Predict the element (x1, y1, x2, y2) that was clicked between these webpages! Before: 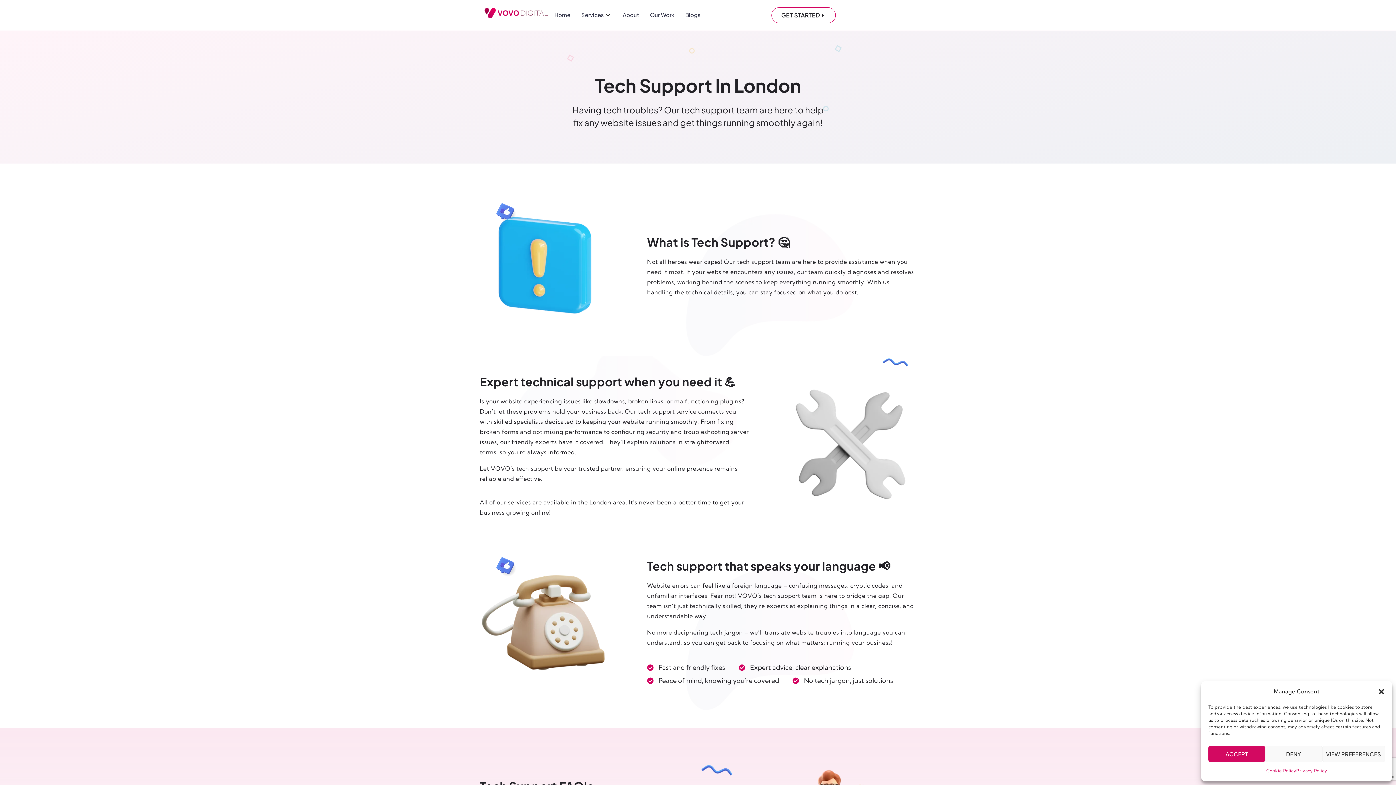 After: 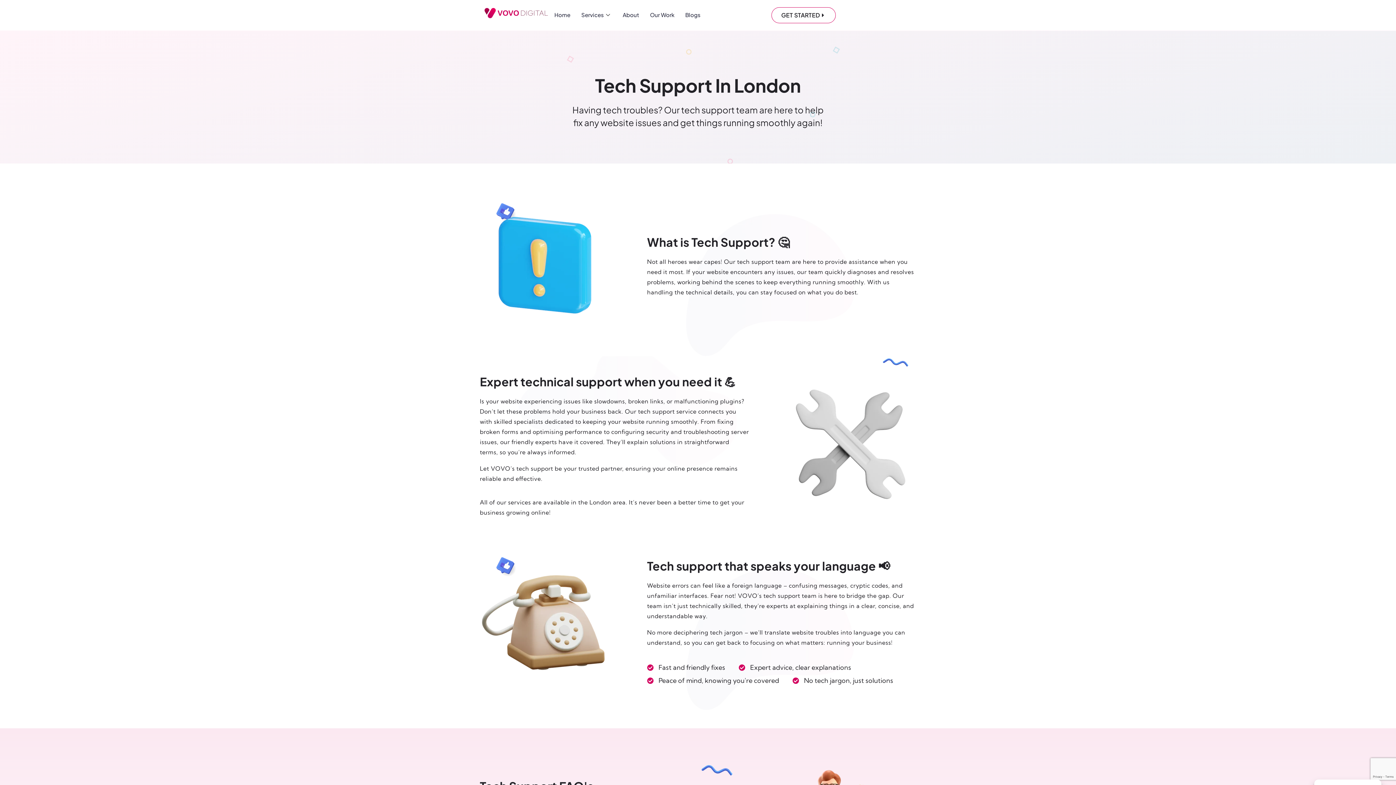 Action: label: DENY bbox: (1265, 746, 1322, 762)